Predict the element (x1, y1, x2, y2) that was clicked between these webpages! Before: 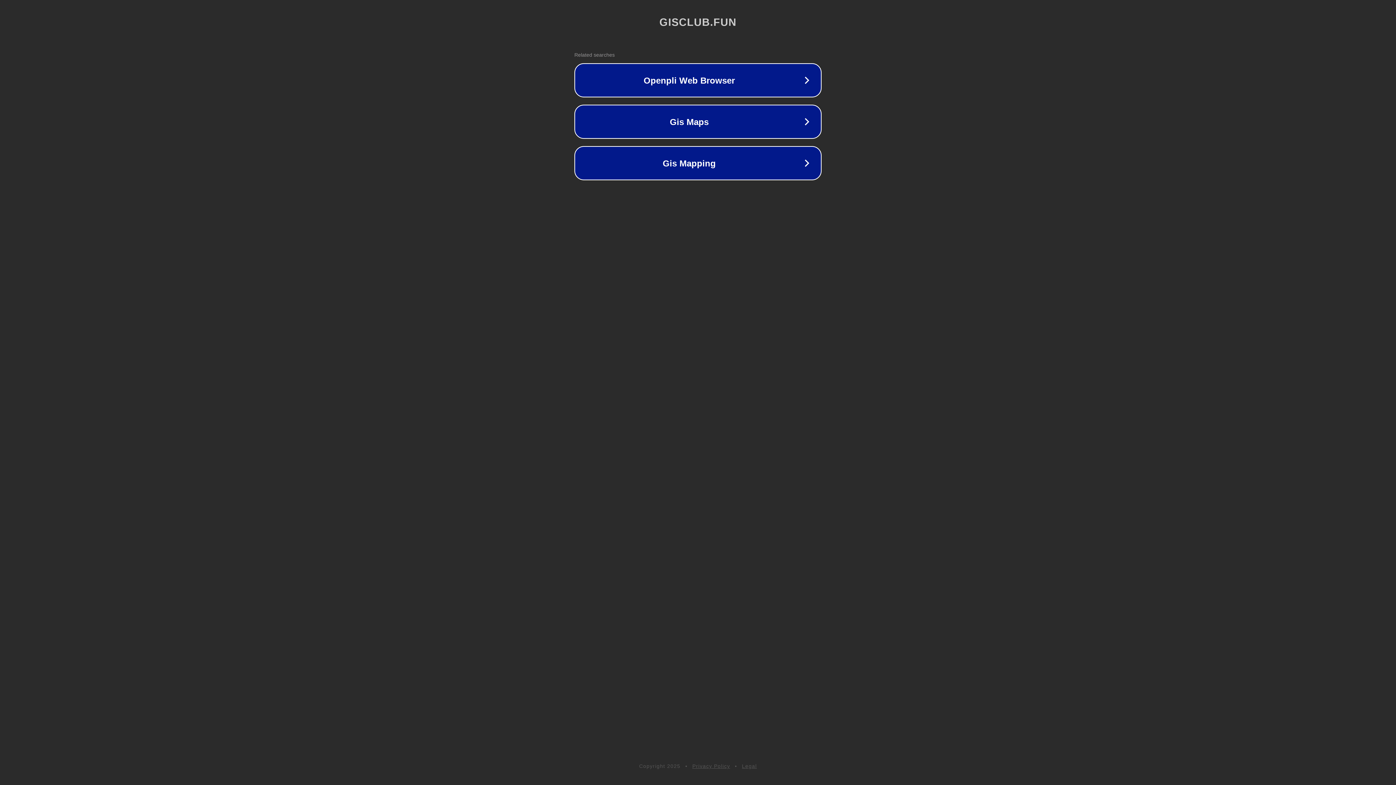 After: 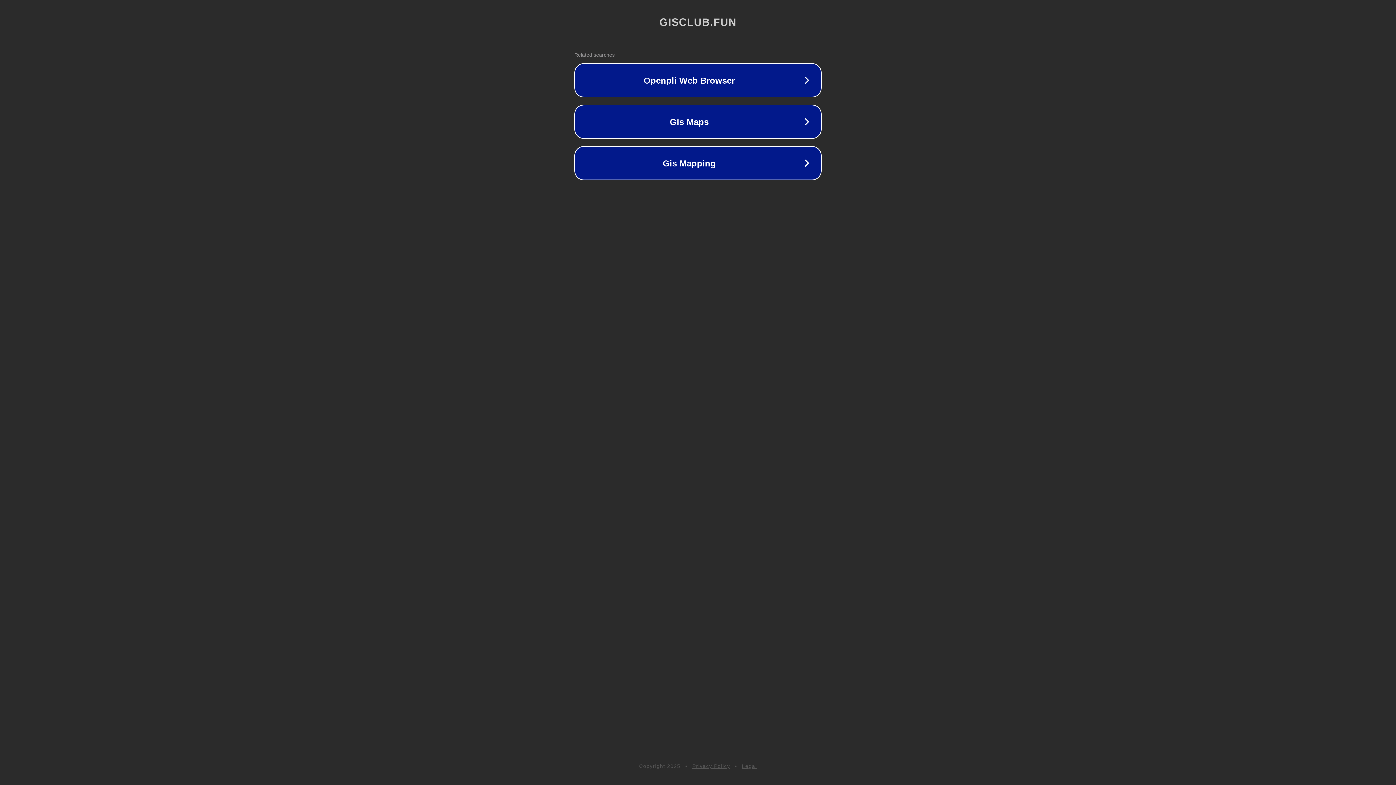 Action: label: Privacy Policy bbox: (692, 763, 730, 769)